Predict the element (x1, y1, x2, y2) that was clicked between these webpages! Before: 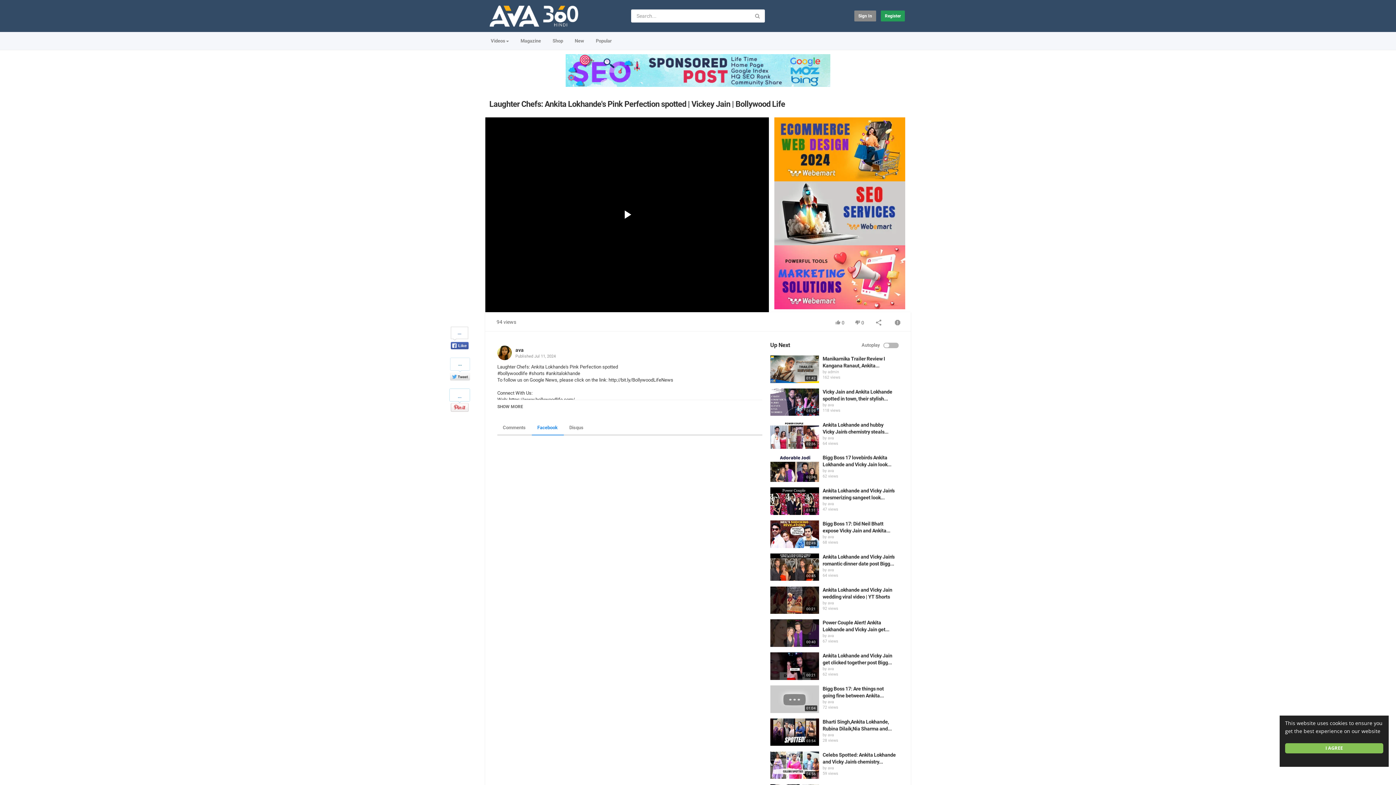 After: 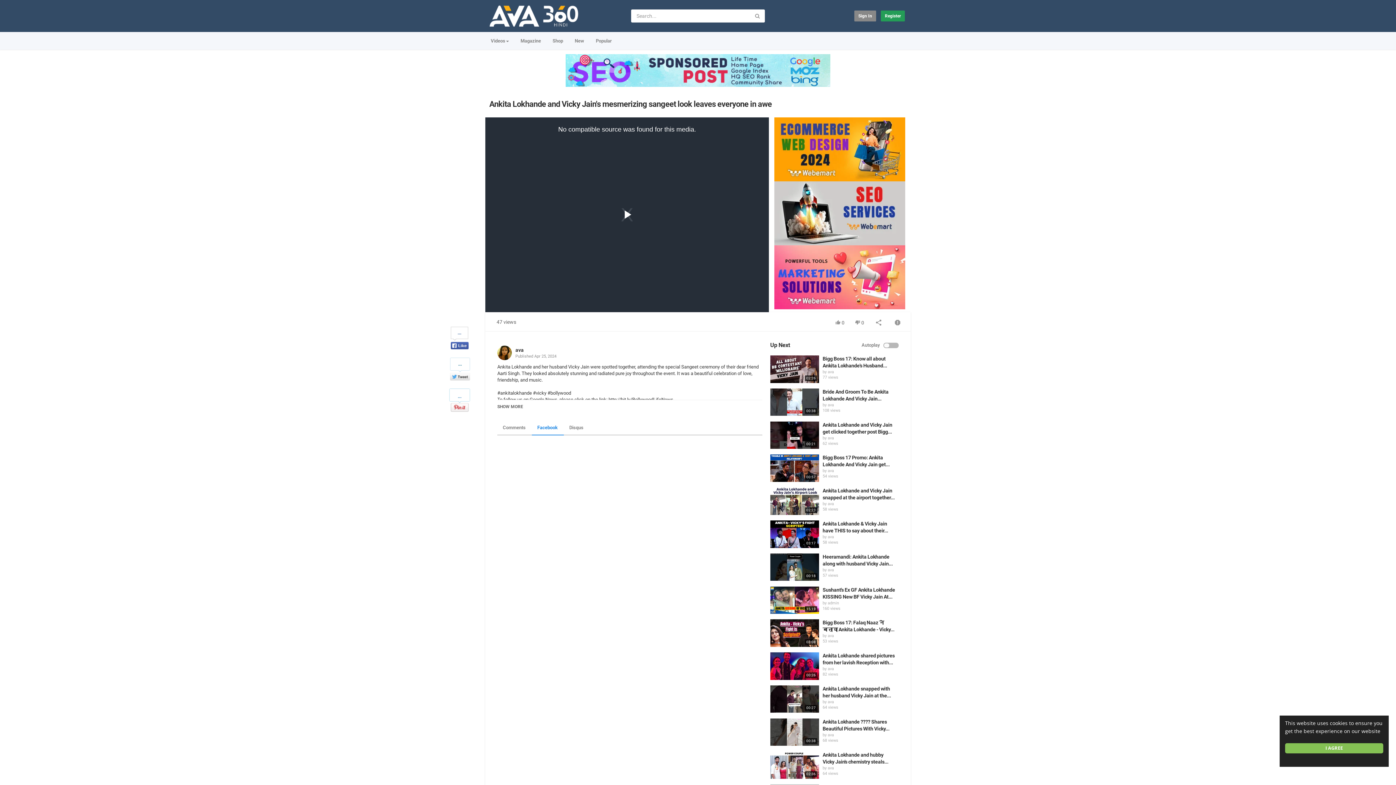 Action: bbox: (770, 487, 819, 515)